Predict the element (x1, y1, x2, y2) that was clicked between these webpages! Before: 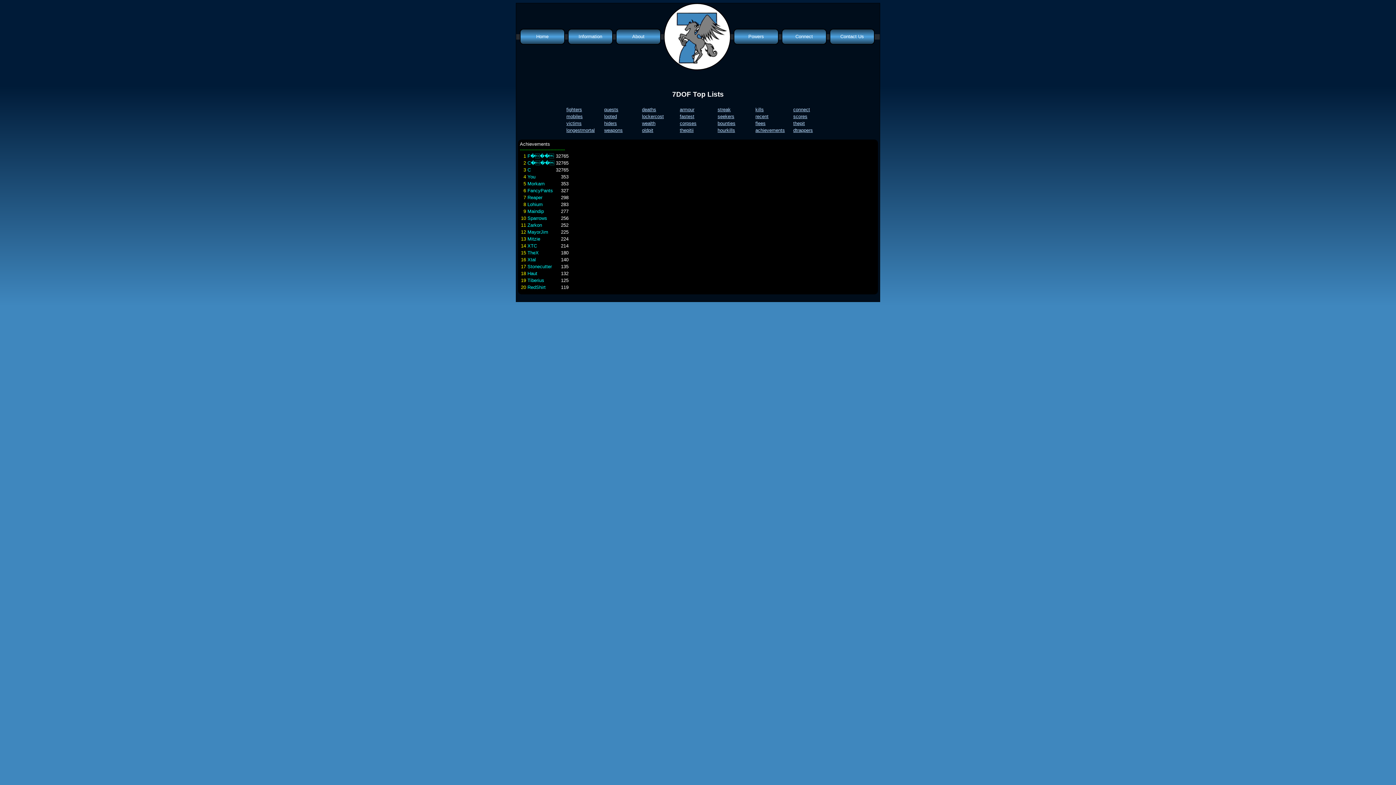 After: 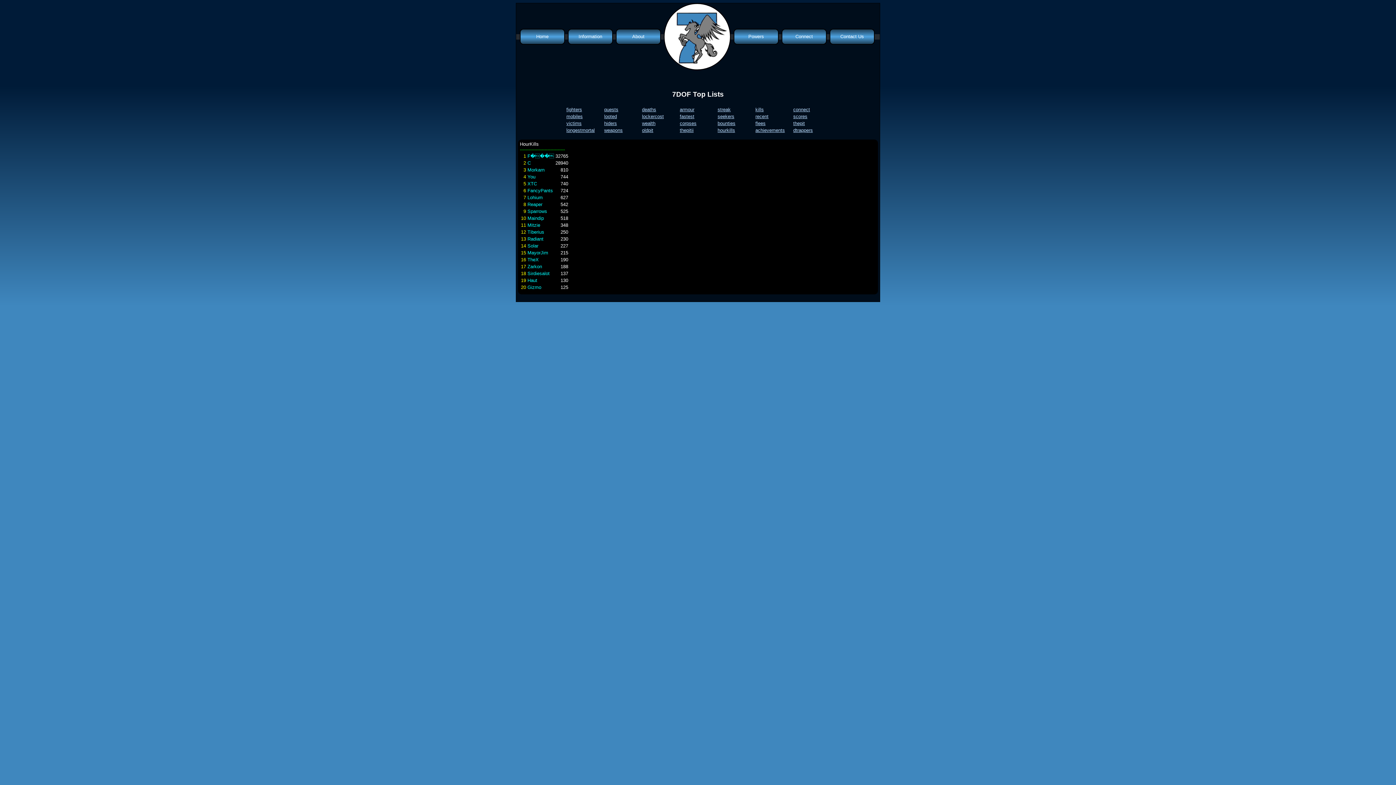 Action: bbox: (717, 127, 735, 133) label: hourkills